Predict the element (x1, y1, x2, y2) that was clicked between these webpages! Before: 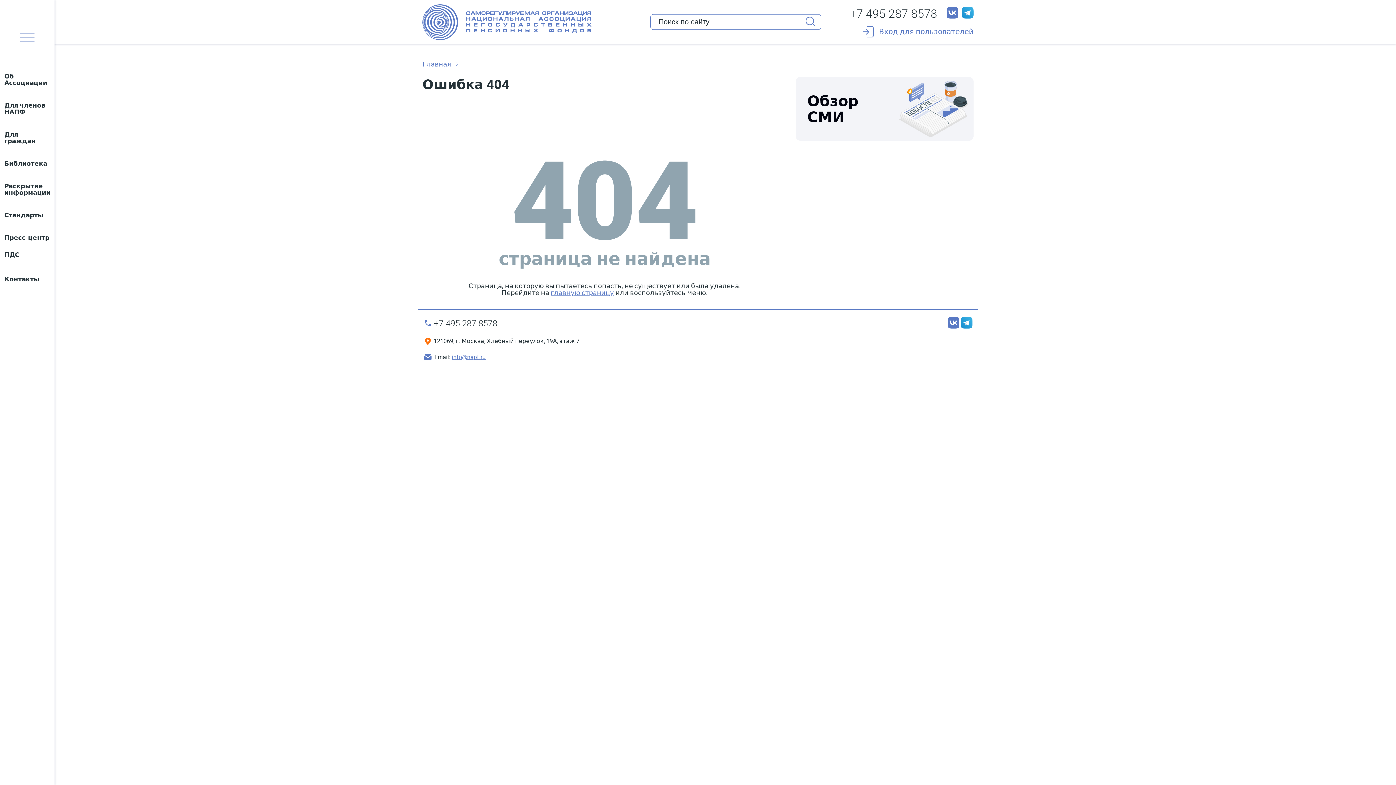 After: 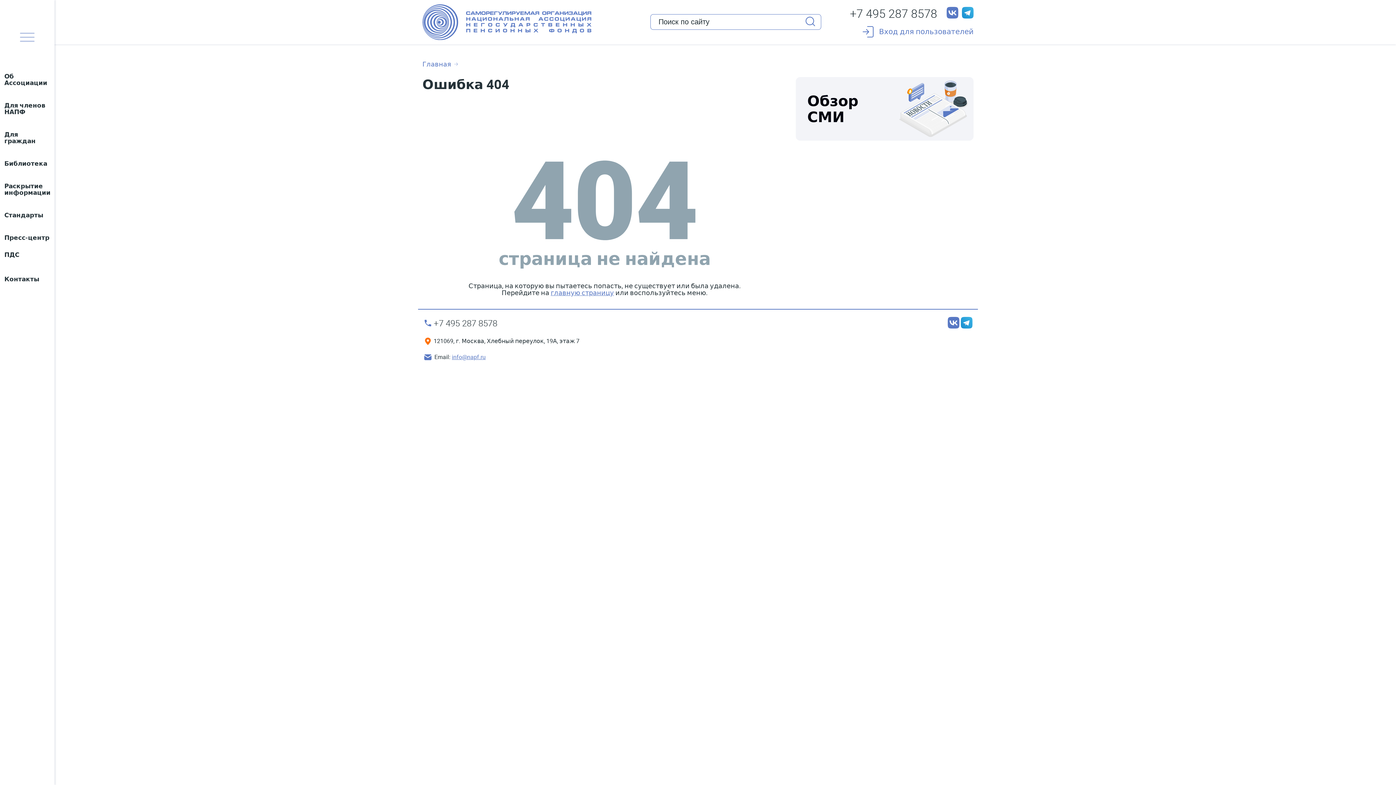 Action: label: info@napf.ru bbox: (452, 354, 485, 360)